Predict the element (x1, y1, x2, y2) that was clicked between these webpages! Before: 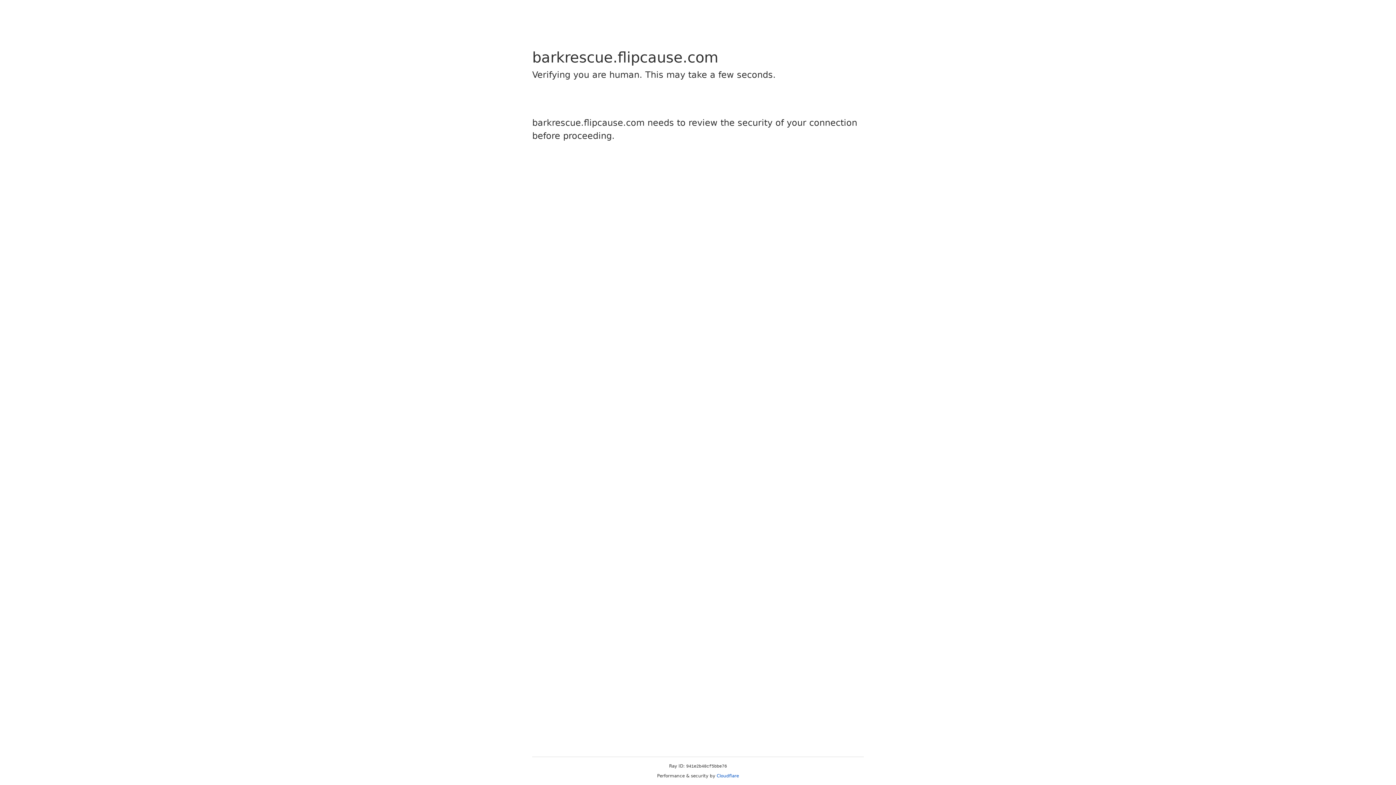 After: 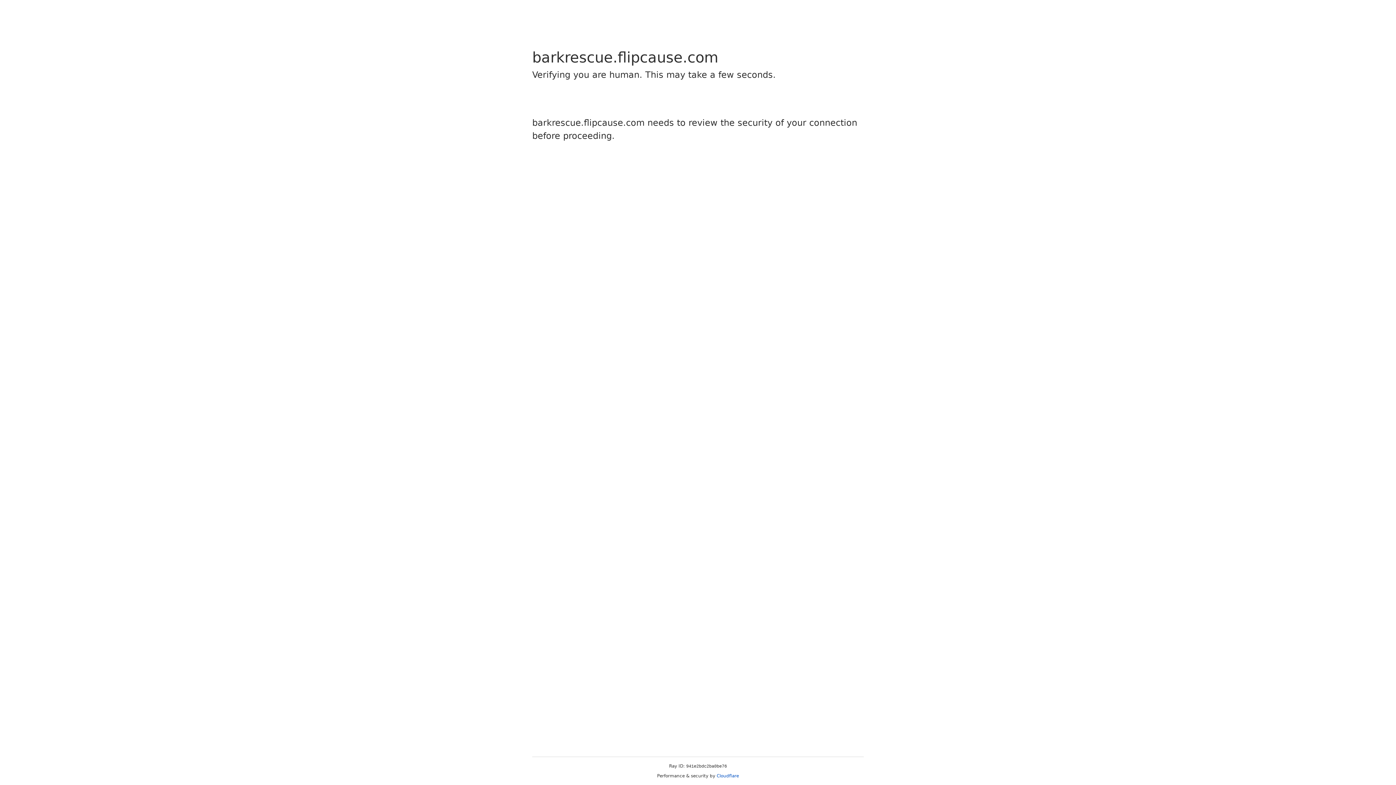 Action: label: Cloudflare bbox: (716, 773, 739, 778)